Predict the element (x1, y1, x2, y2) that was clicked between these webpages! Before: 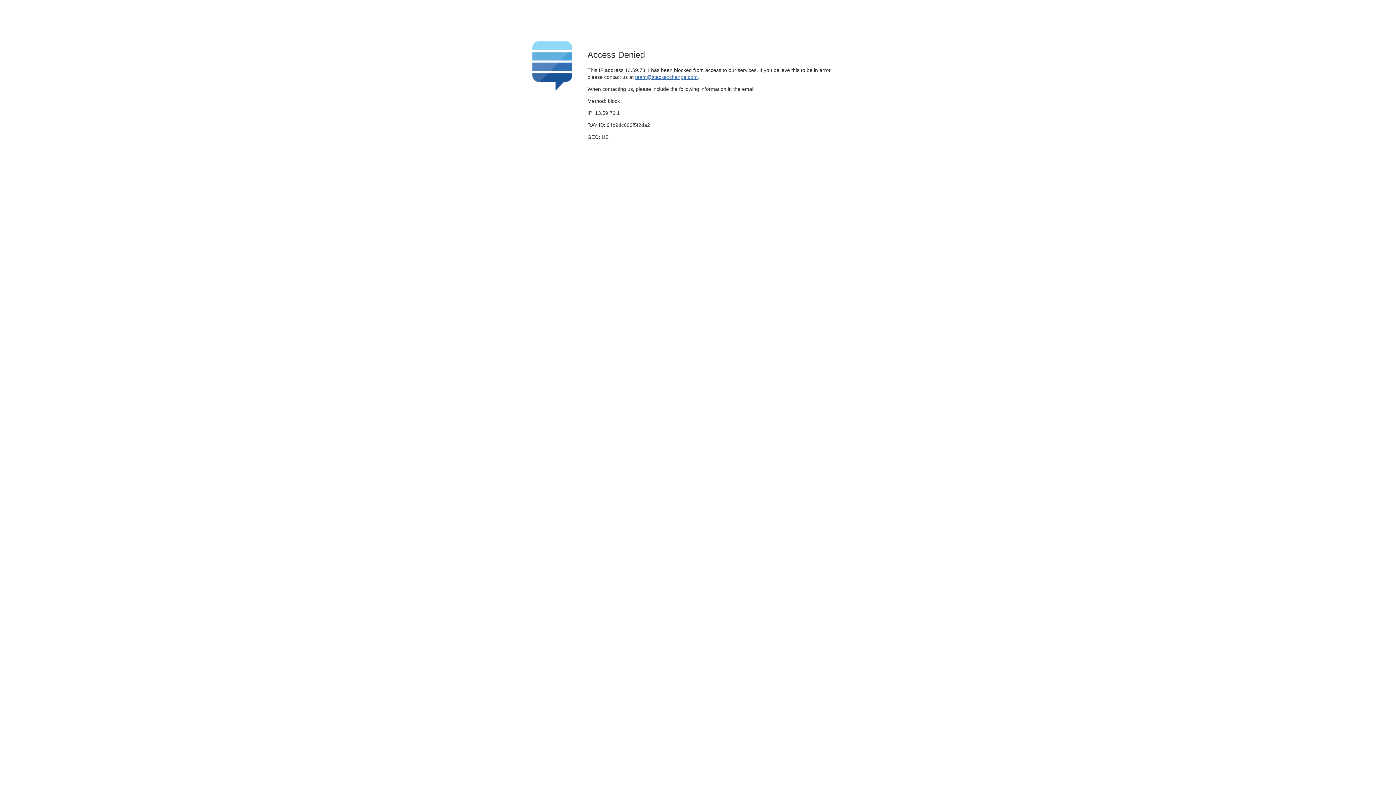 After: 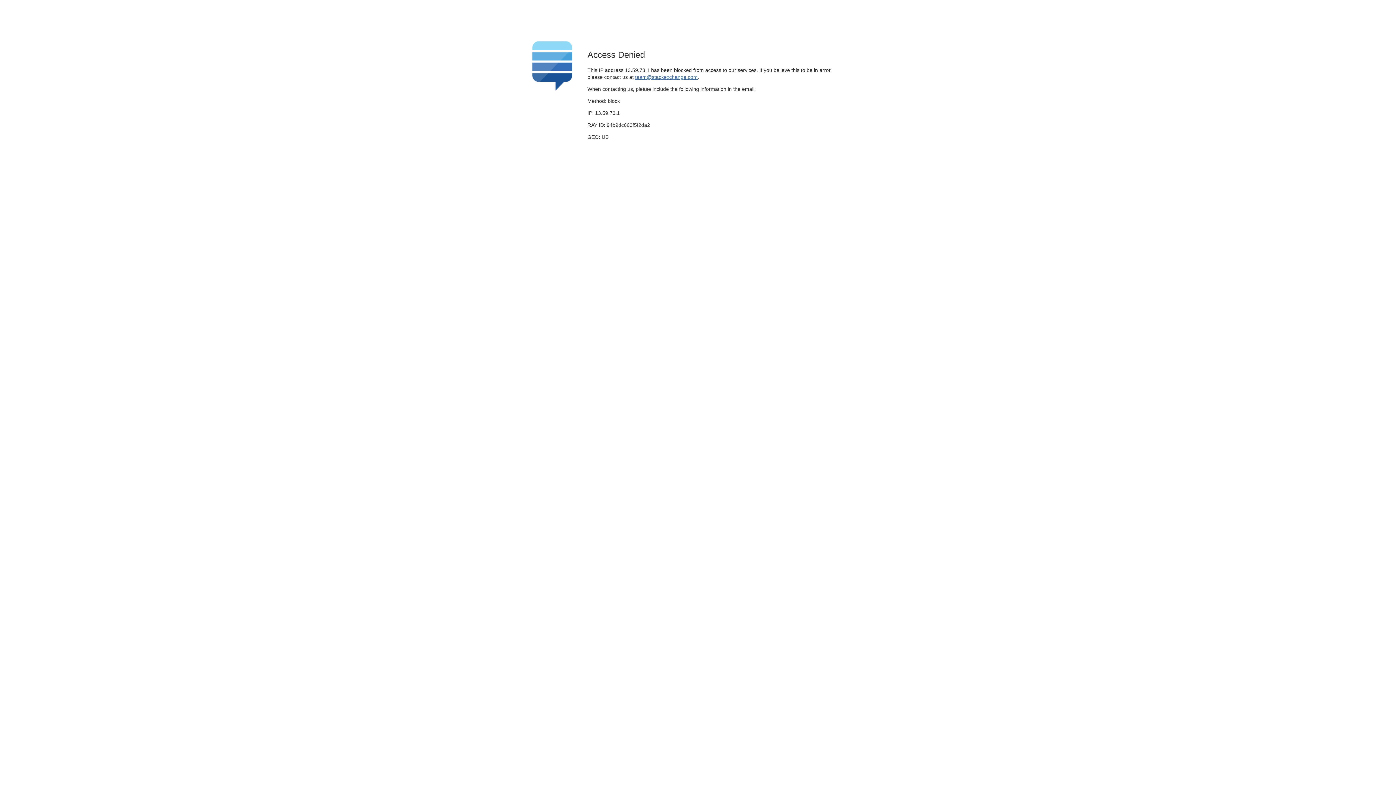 Action: bbox: (635, 74, 697, 79) label: team@stackexchange.com